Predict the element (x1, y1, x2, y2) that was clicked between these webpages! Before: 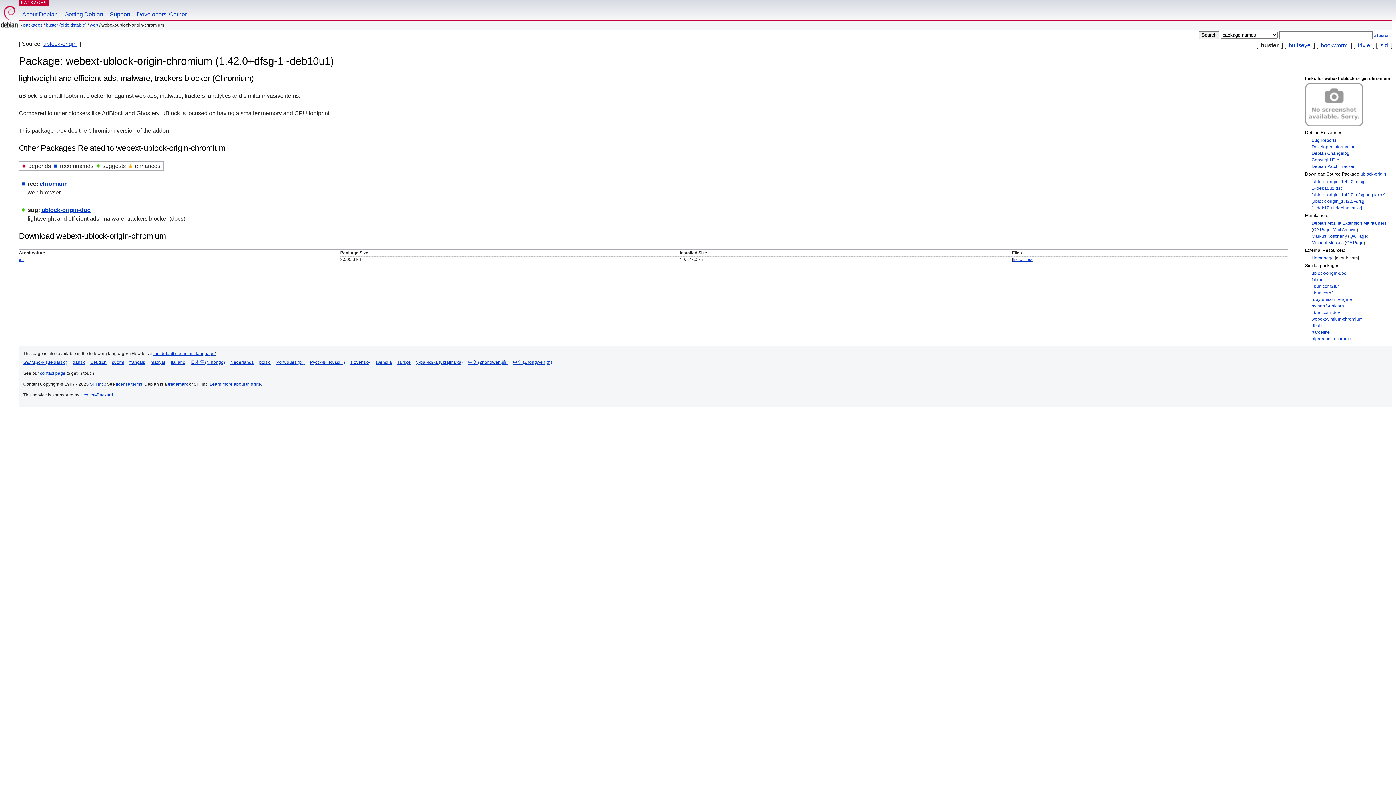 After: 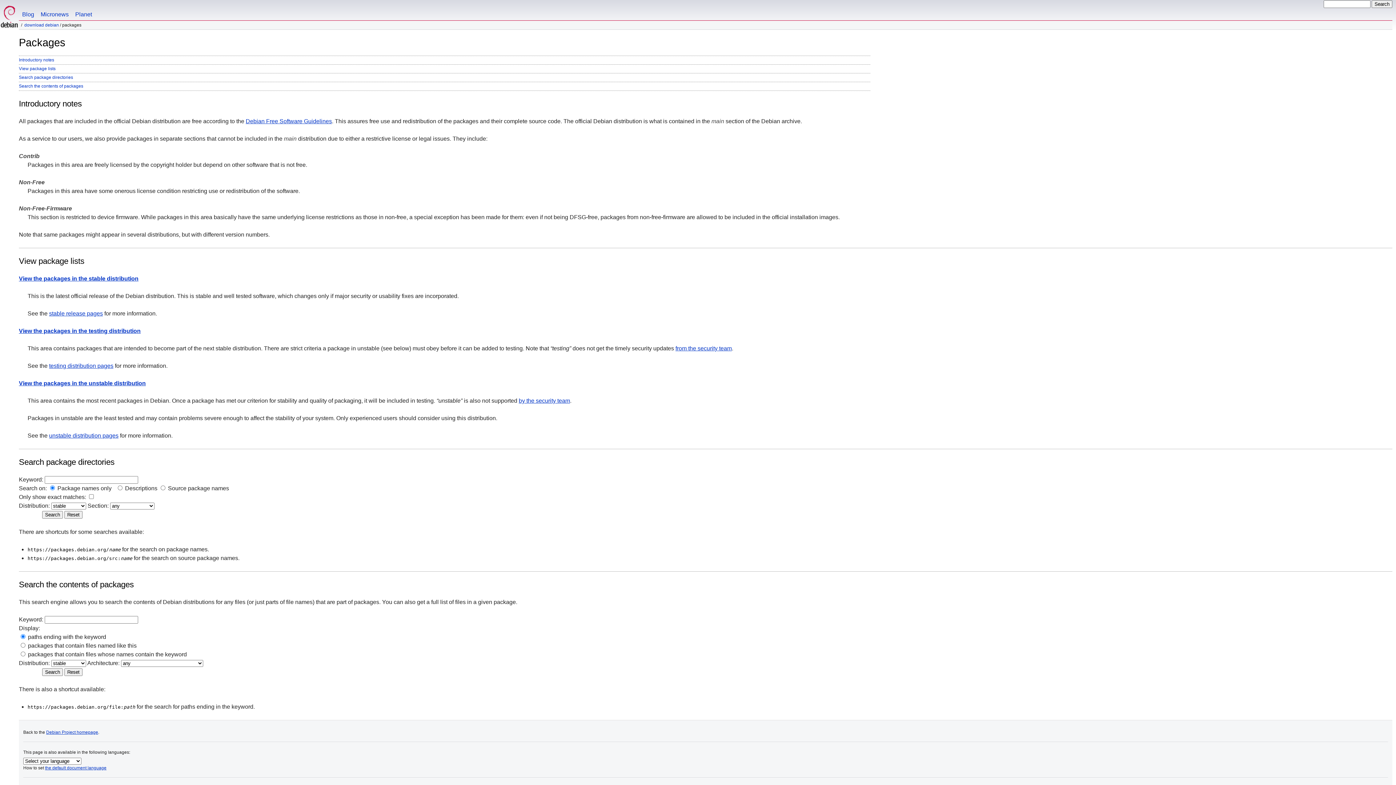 Action: label: packages bbox: (23, 22, 42, 27)